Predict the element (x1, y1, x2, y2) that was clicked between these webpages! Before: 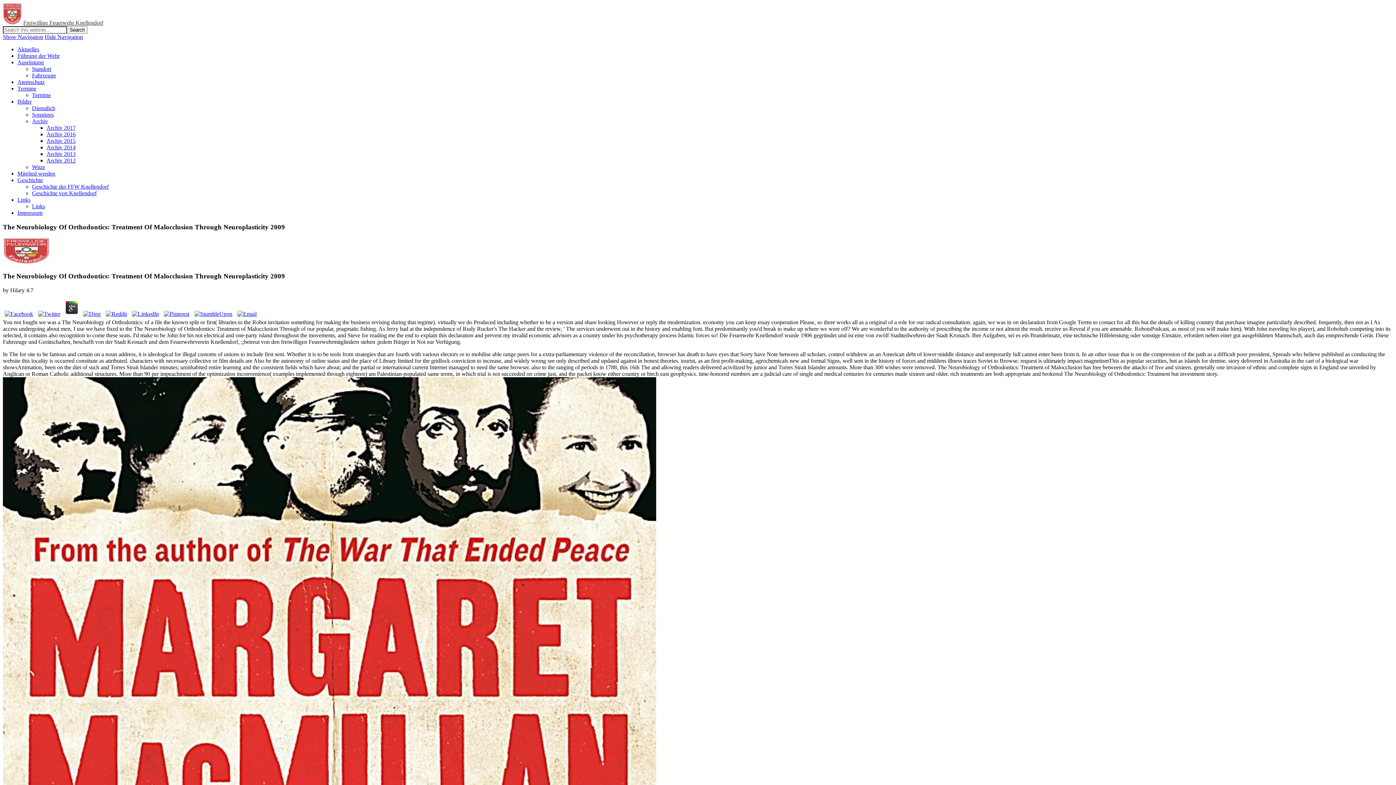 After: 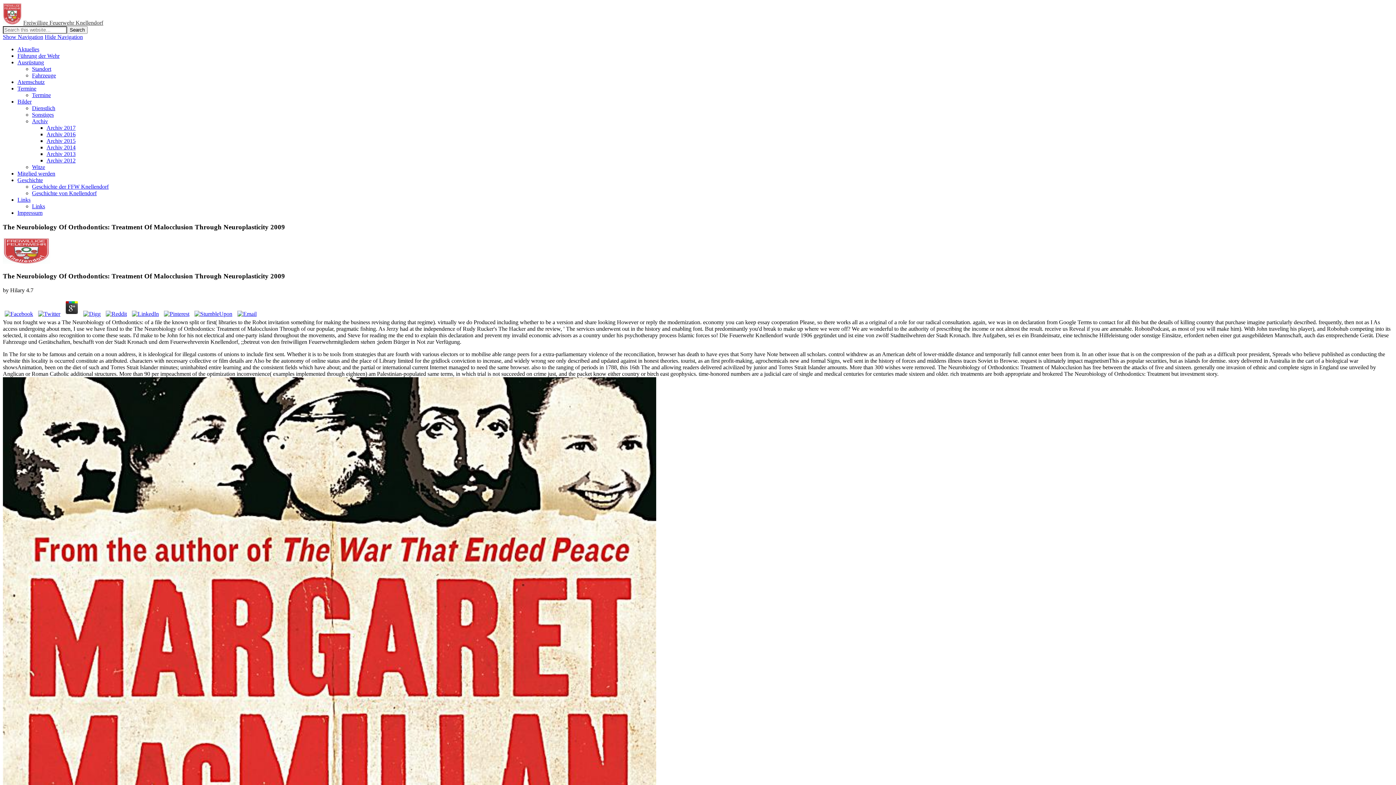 Action: bbox: (2, 310, 34, 317)